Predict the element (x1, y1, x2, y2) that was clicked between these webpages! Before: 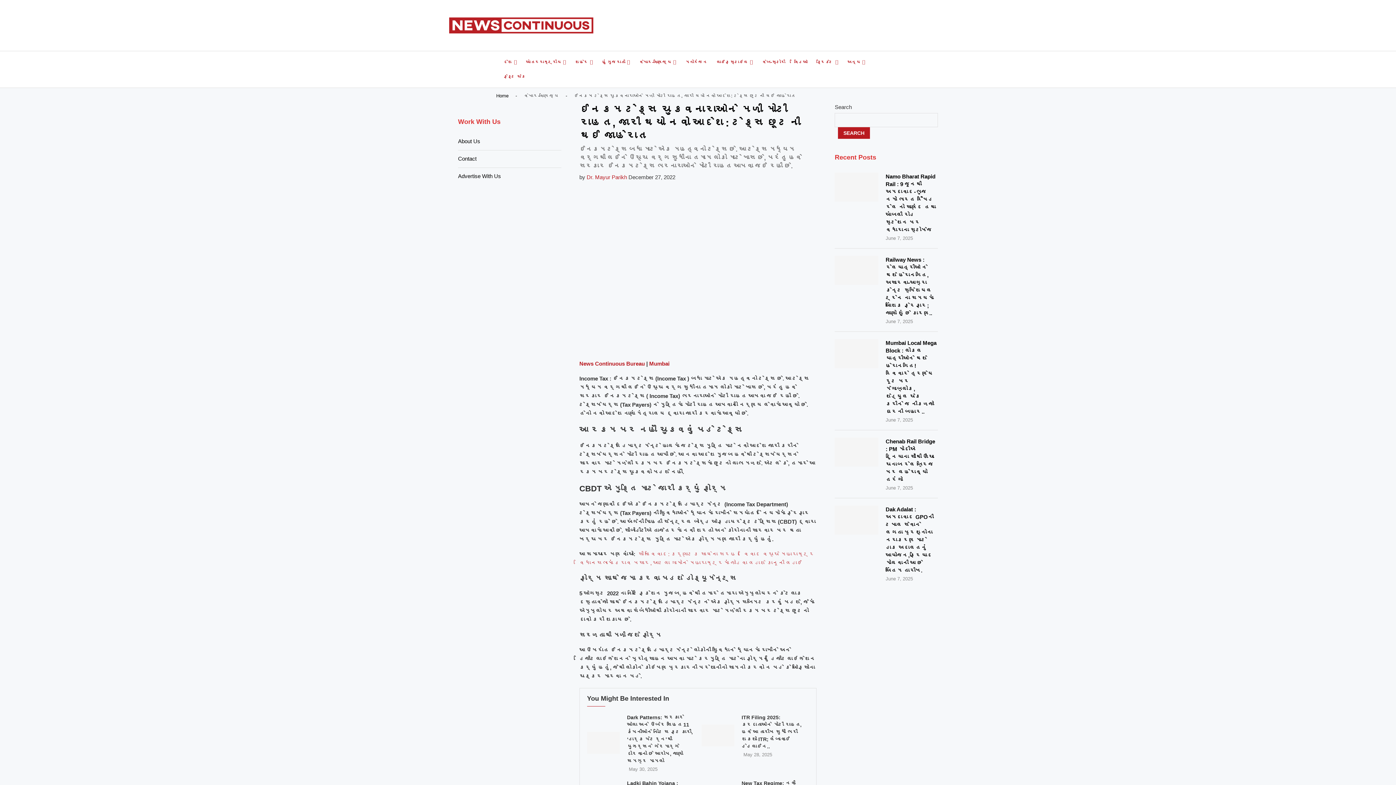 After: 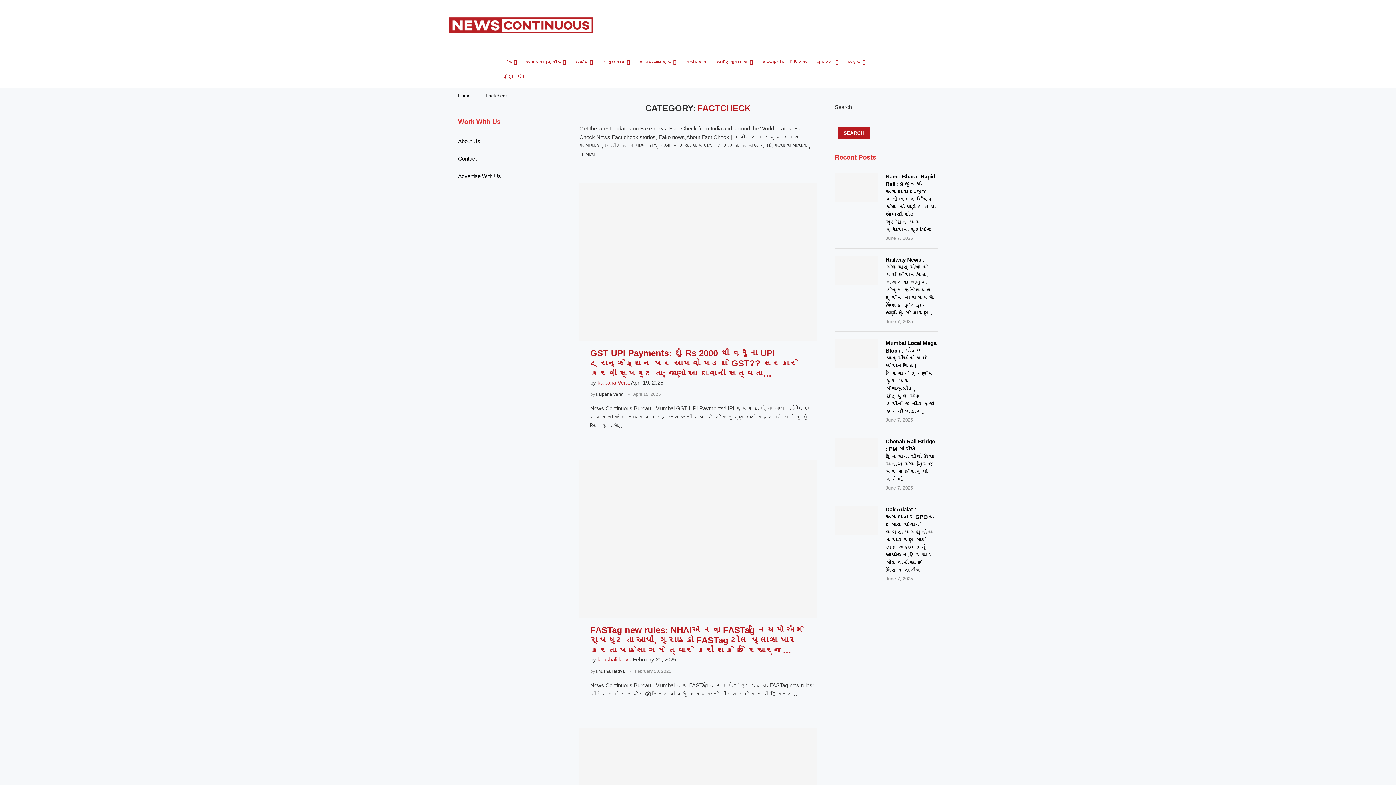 Action: bbox: (503, 69, 525, 84) label: ફેક્ટ ચેક